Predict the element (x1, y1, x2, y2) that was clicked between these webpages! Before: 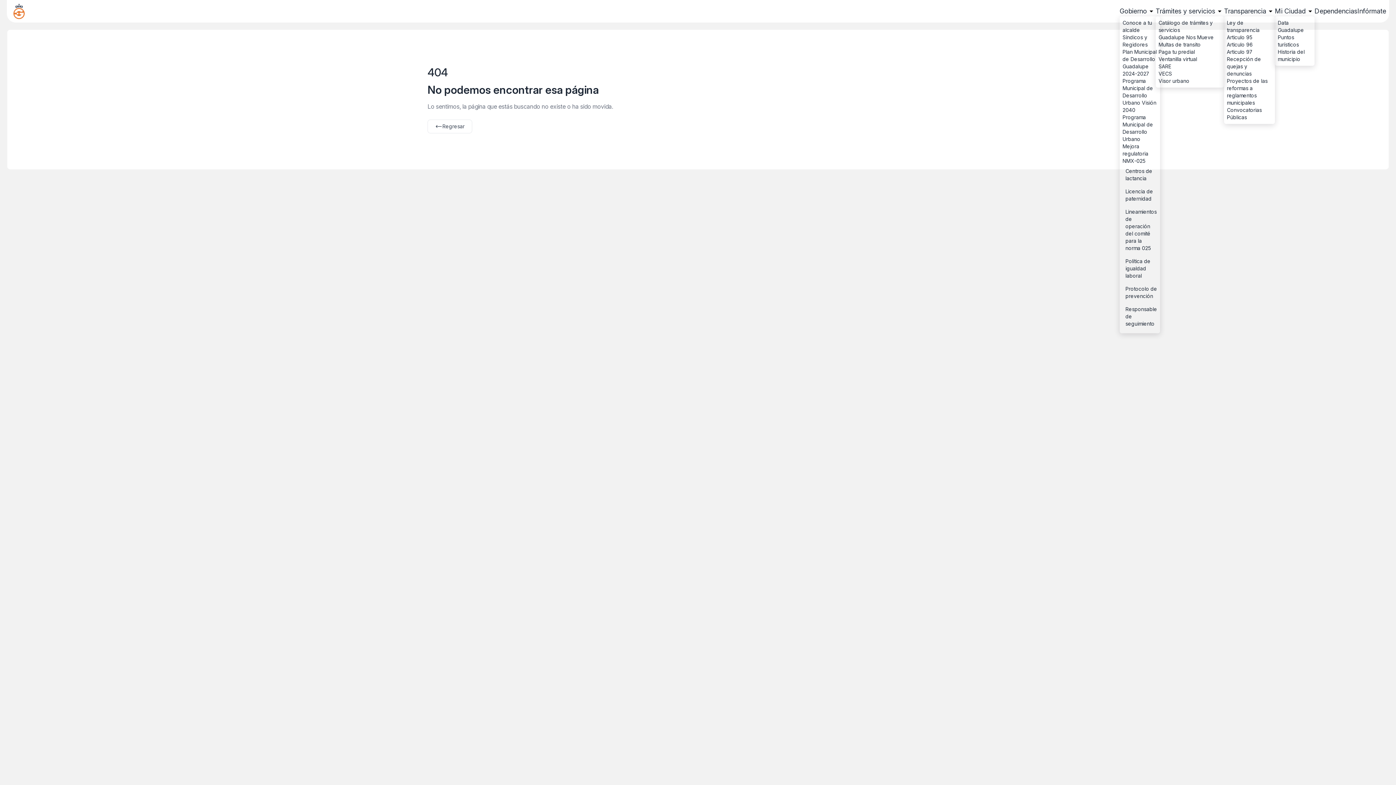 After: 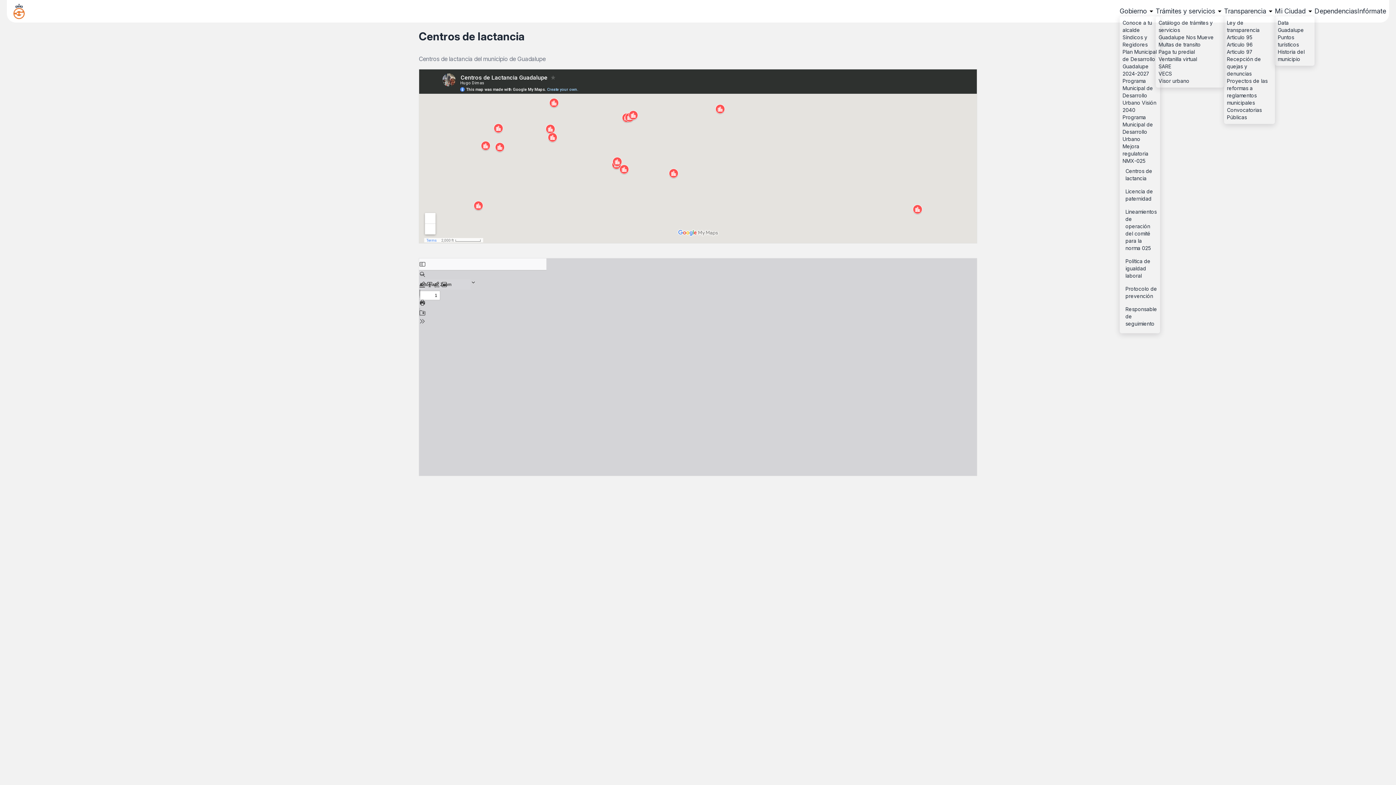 Action: bbox: (1125, 164, 1157, 185) label: Centros de lactancia